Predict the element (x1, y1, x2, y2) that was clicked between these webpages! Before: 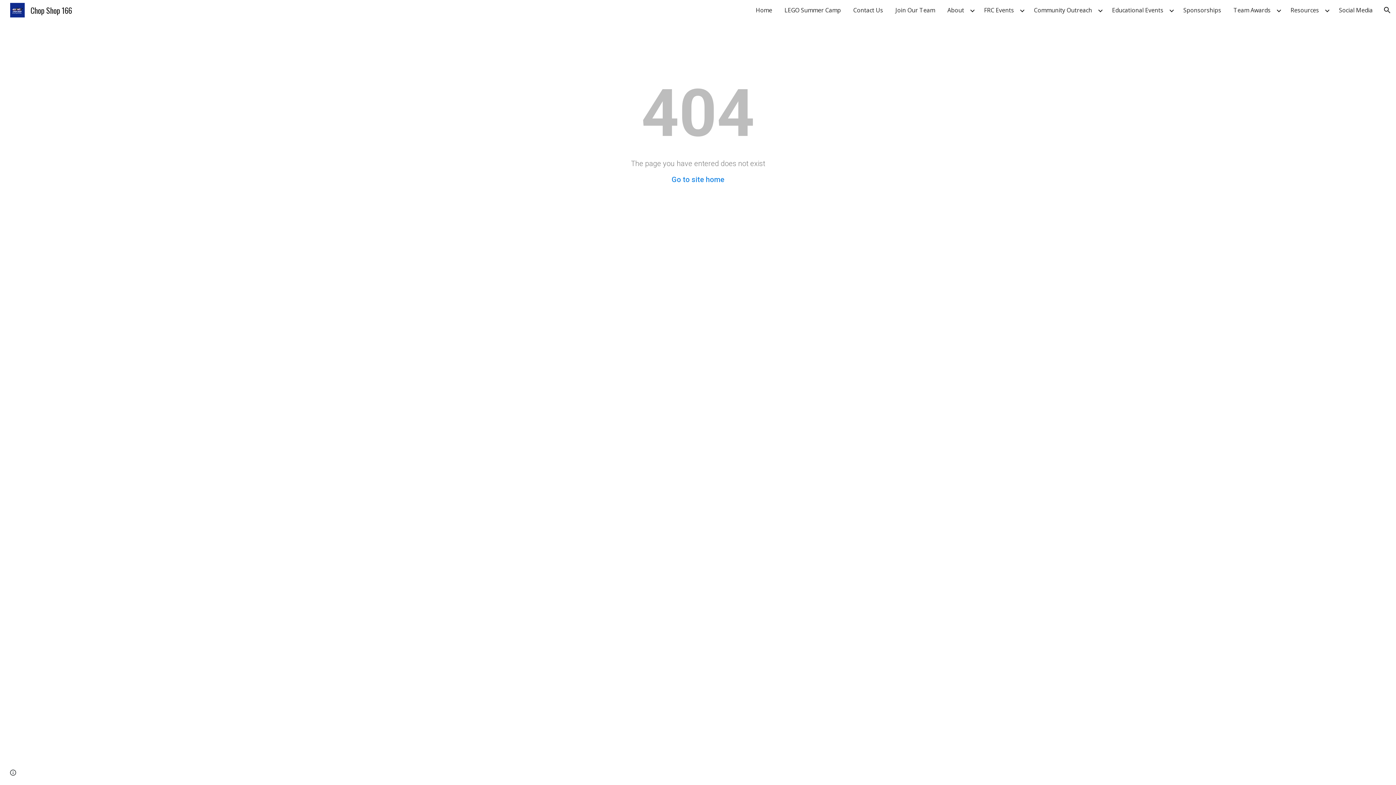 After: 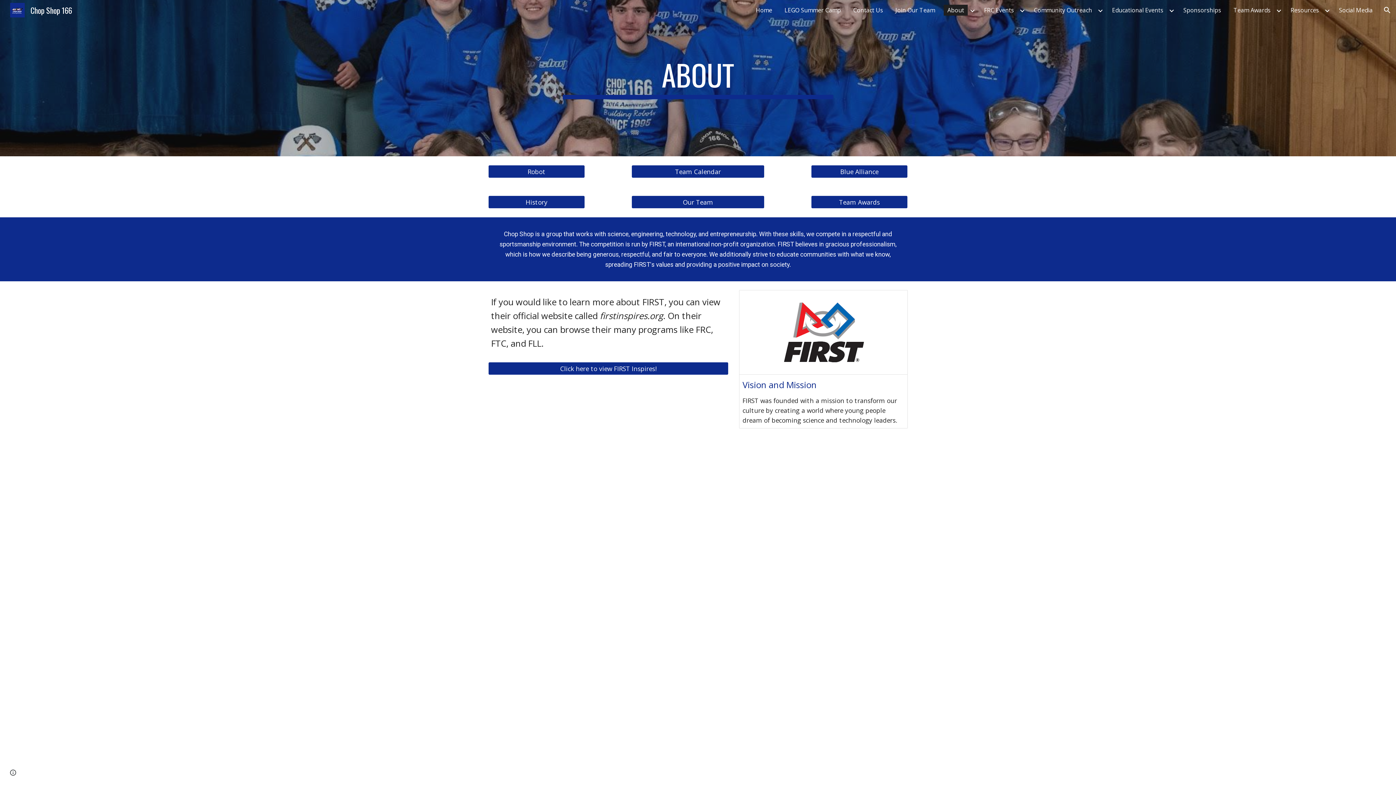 Action: bbox: (944, 4, 968, 15) label: About